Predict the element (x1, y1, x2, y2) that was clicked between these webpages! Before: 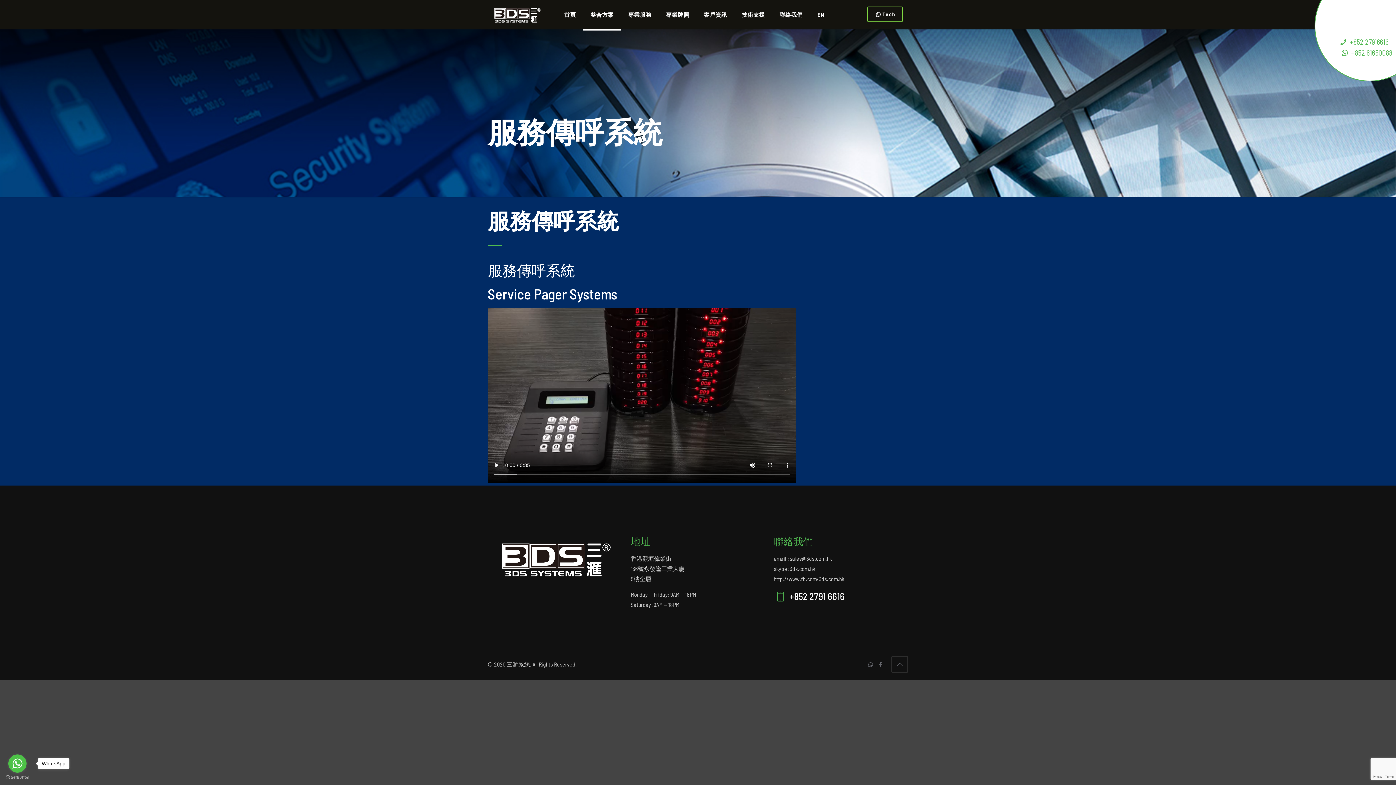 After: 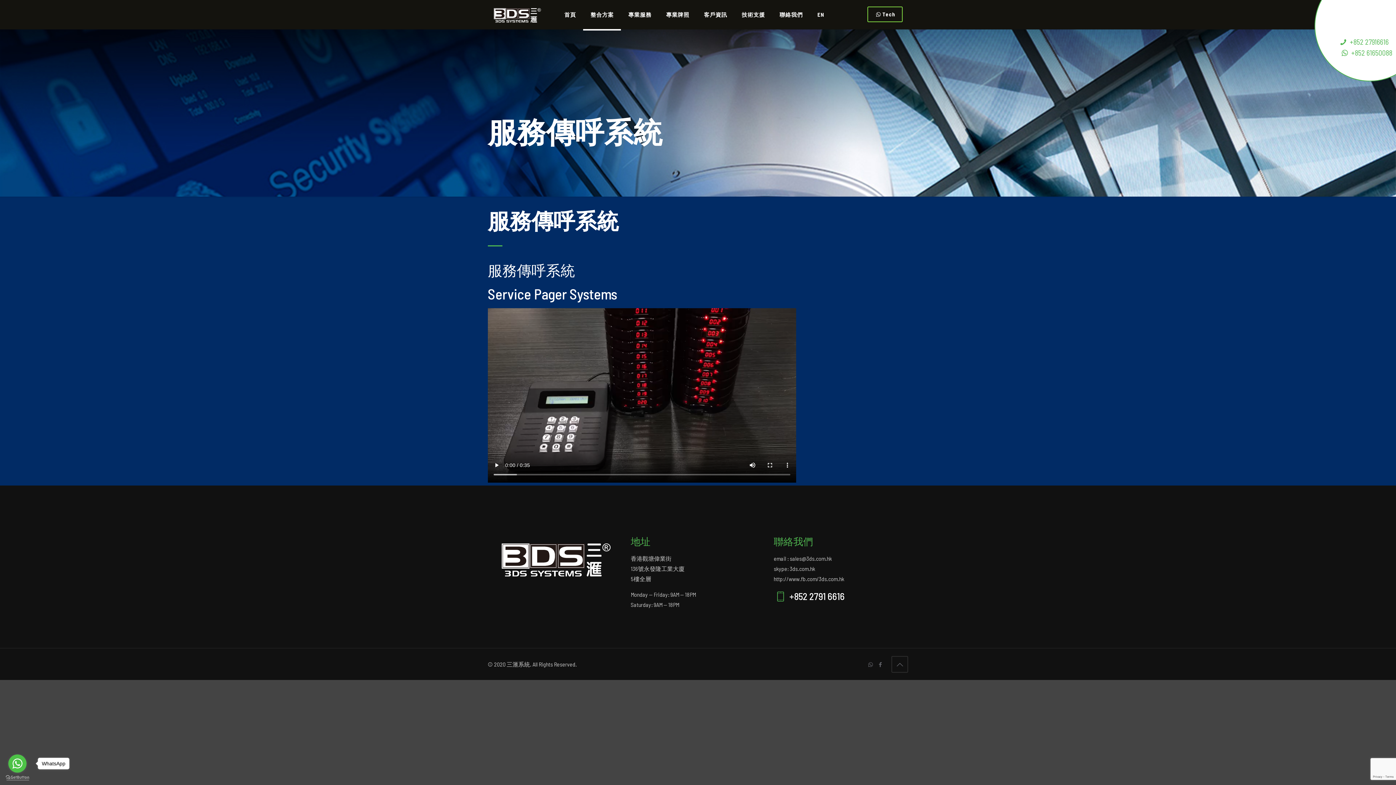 Action: bbox: (5, 775, 29, 780) label: Go to GetButton.io website